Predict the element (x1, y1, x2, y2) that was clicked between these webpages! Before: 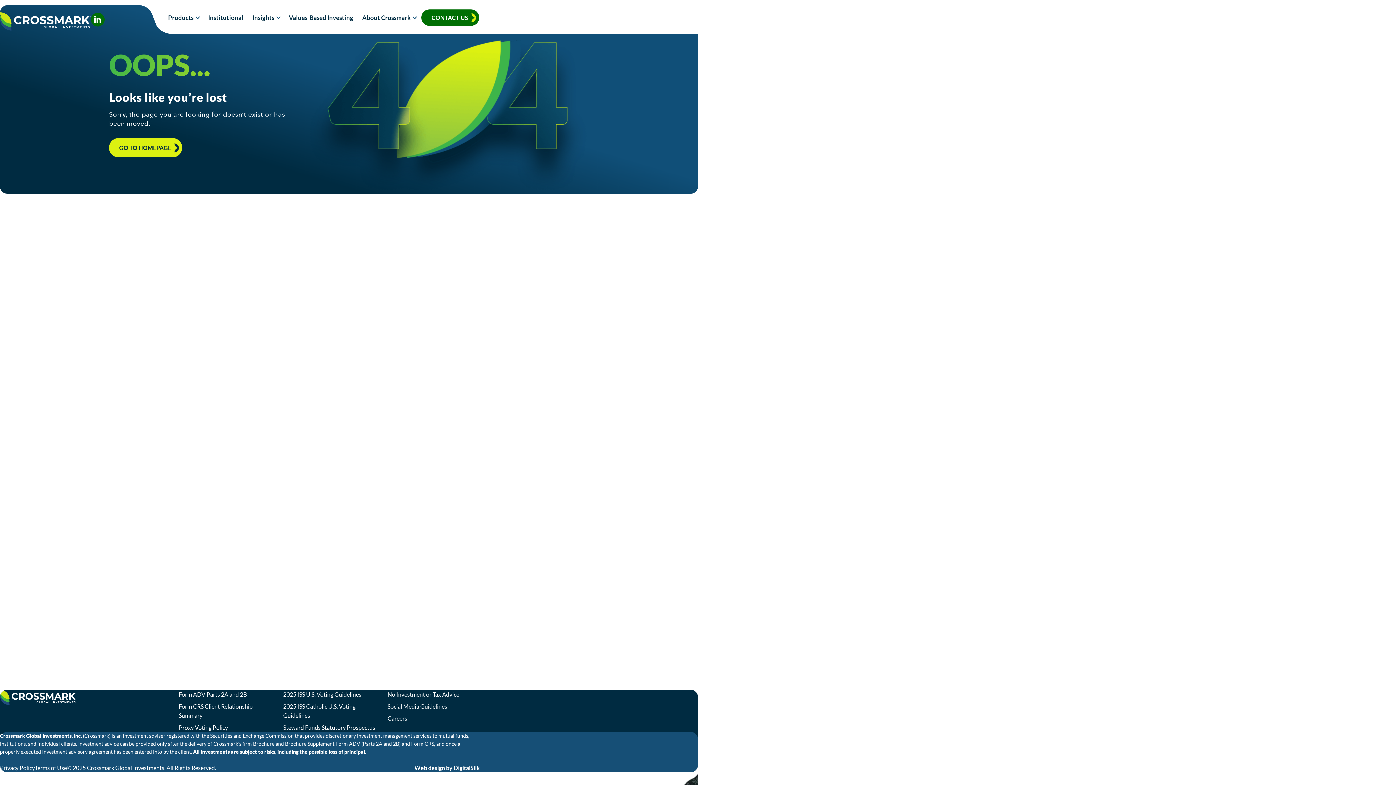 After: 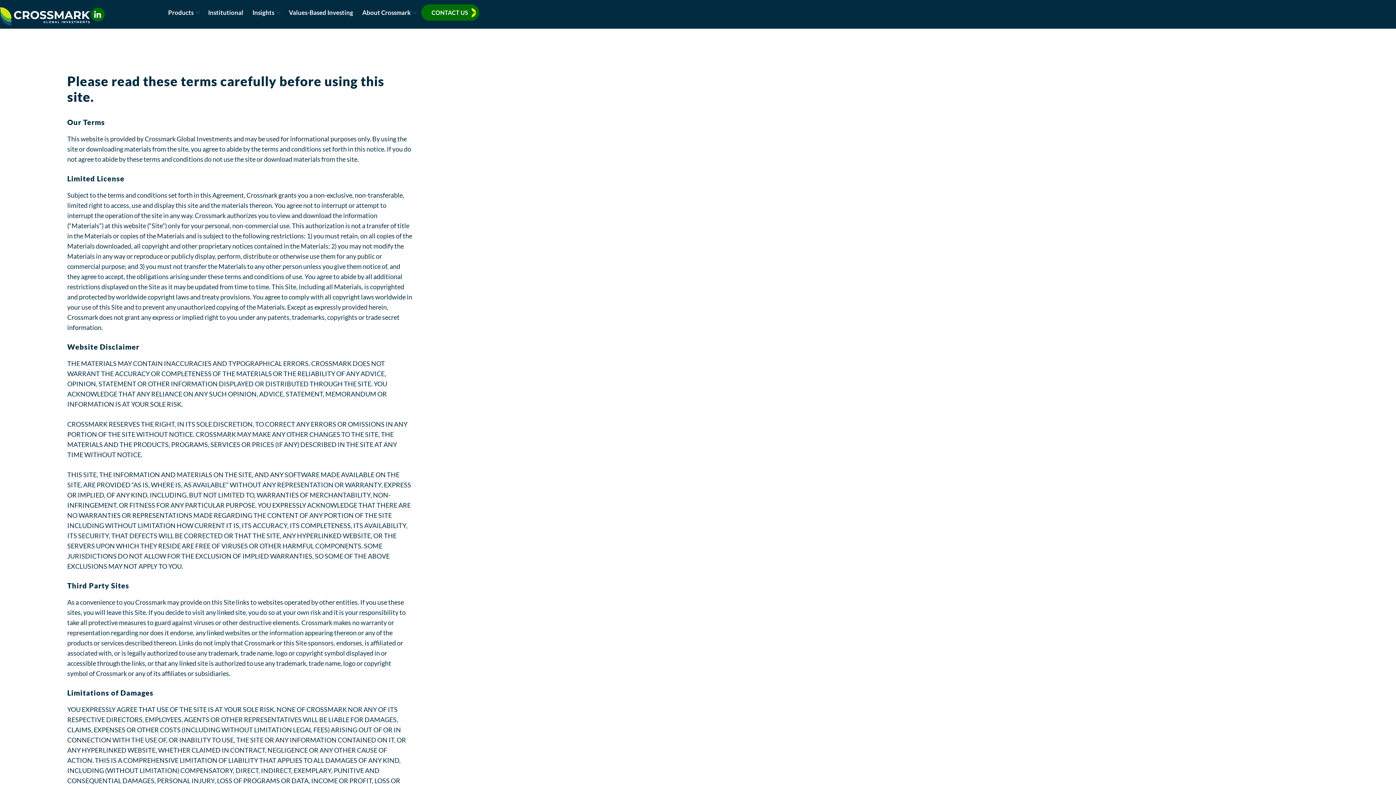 Action: label: Terms of Use bbox: (34, 764, 66, 771)